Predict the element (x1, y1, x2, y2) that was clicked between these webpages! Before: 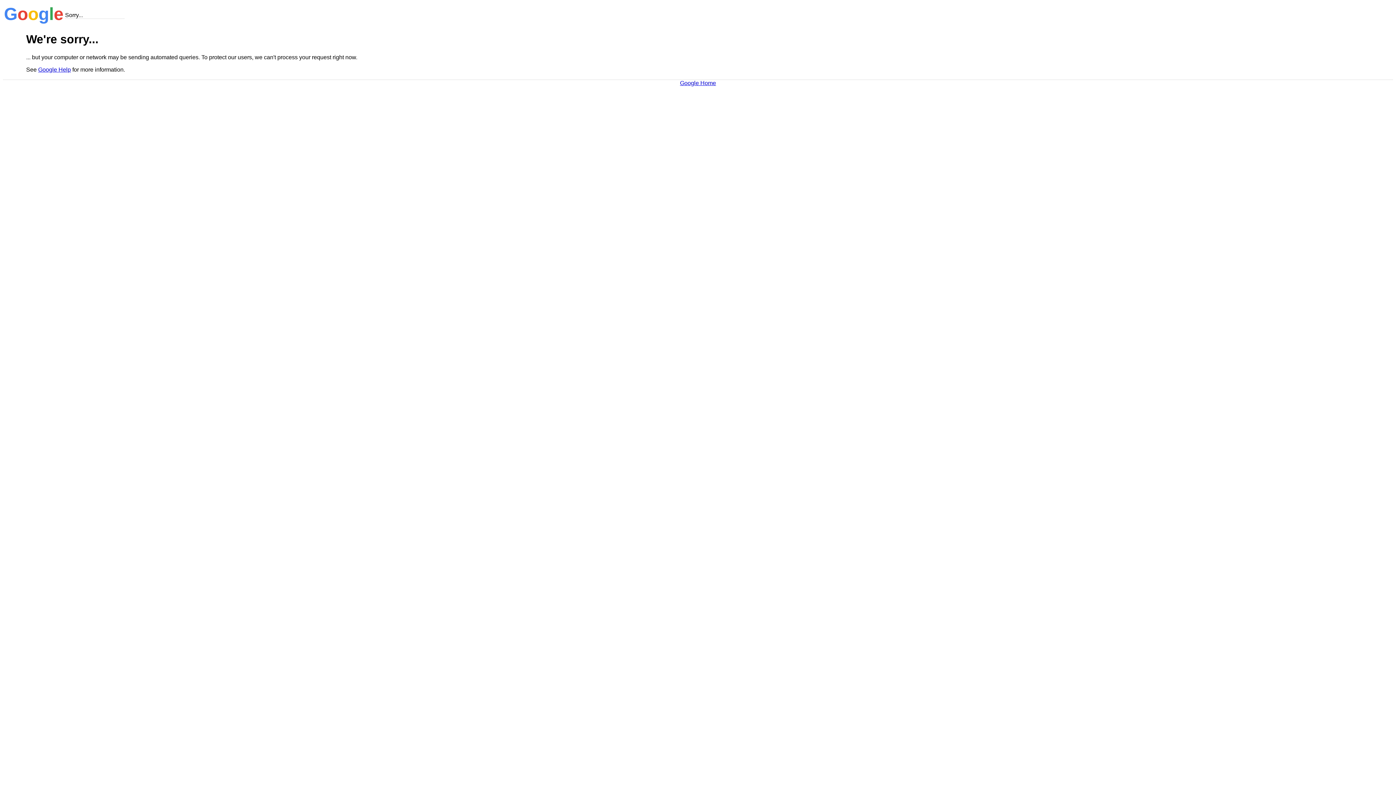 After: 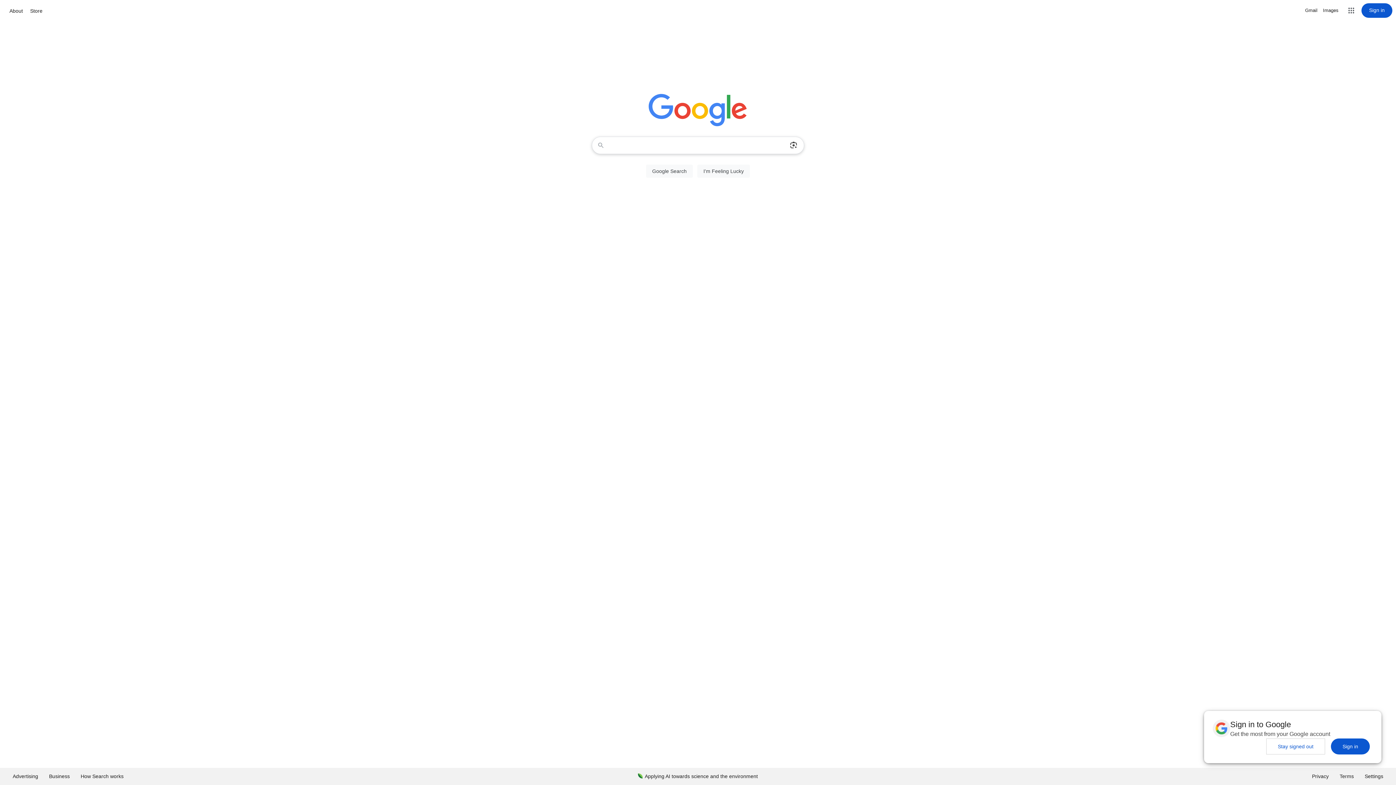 Action: label: Google Home bbox: (680, 79, 716, 86)